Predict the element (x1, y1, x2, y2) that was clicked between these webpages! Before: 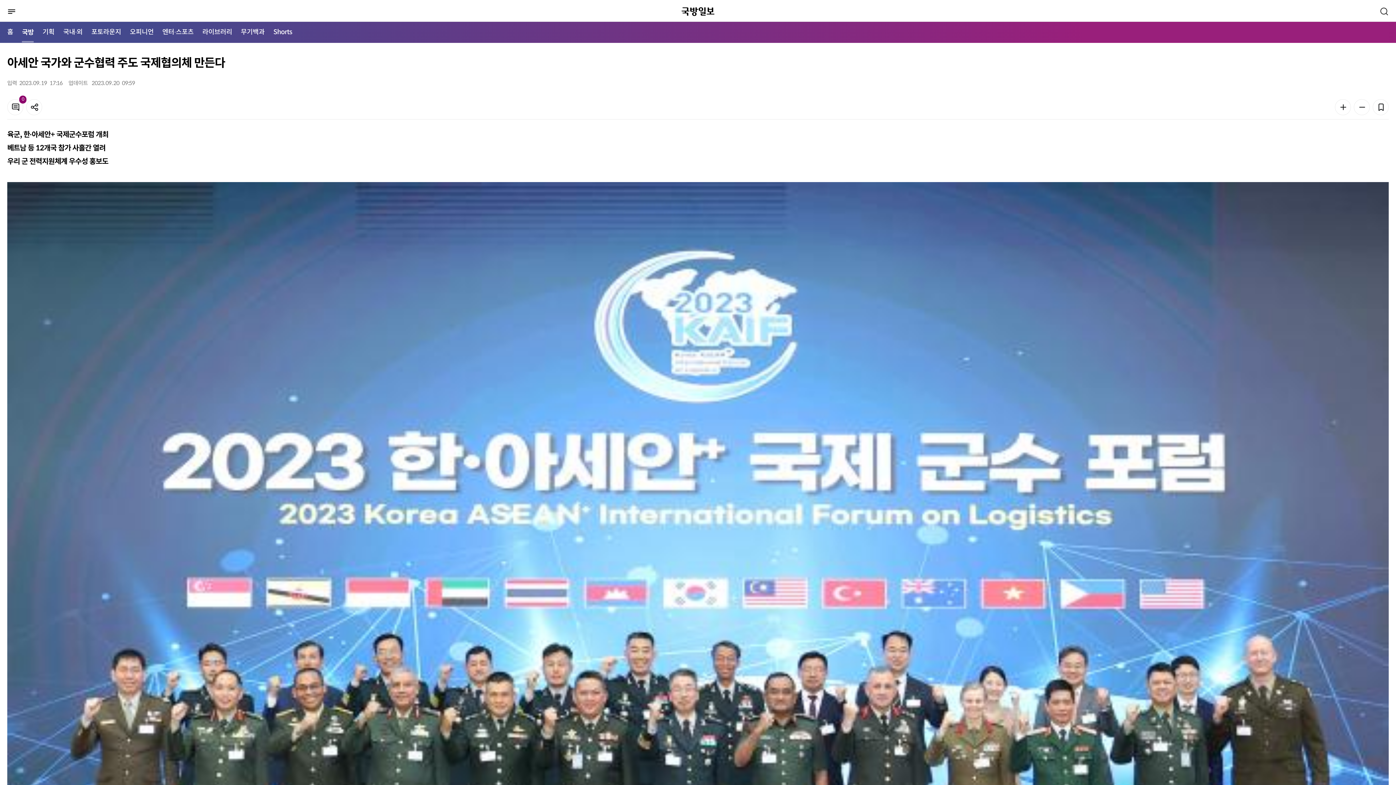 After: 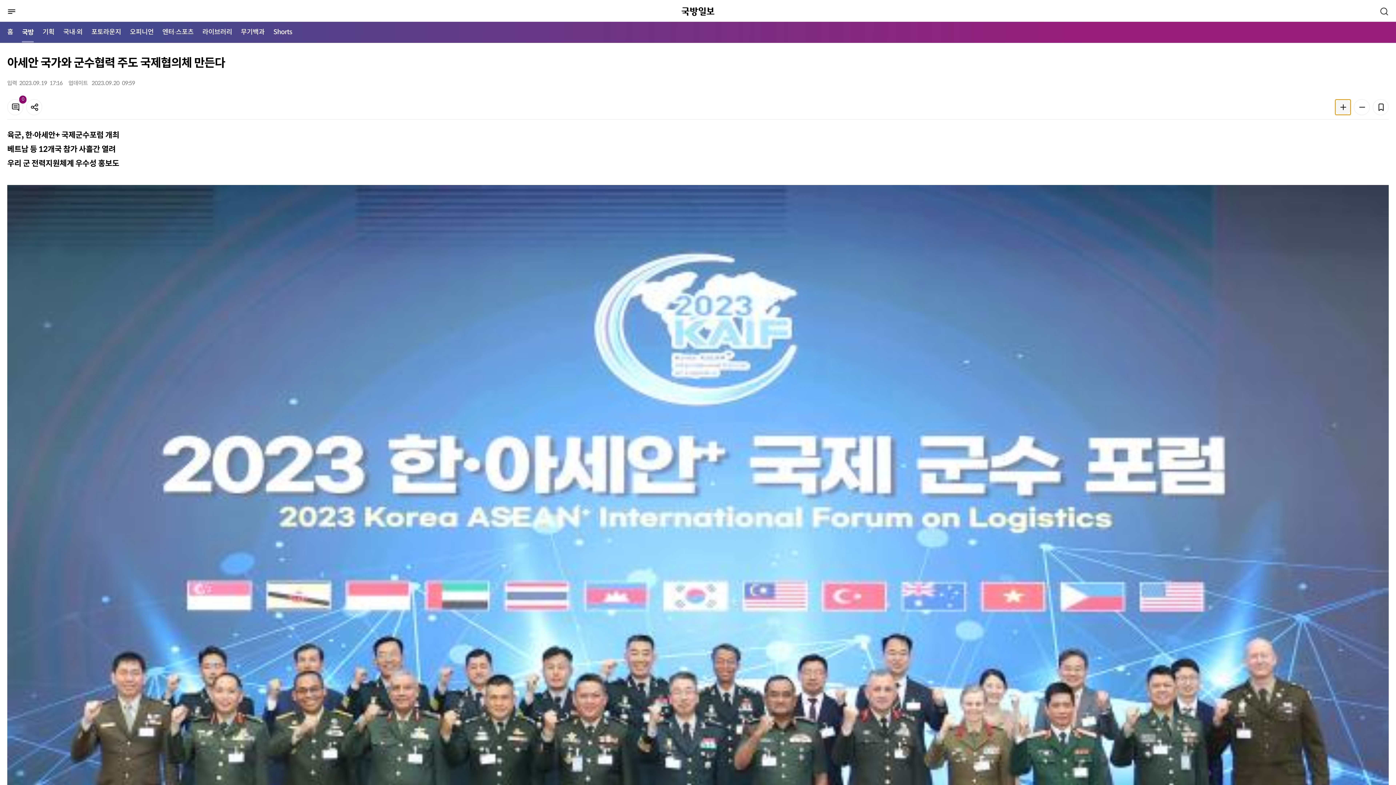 Action: bbox: (1335, 99, 1351, 115) label: 폰트 키우기